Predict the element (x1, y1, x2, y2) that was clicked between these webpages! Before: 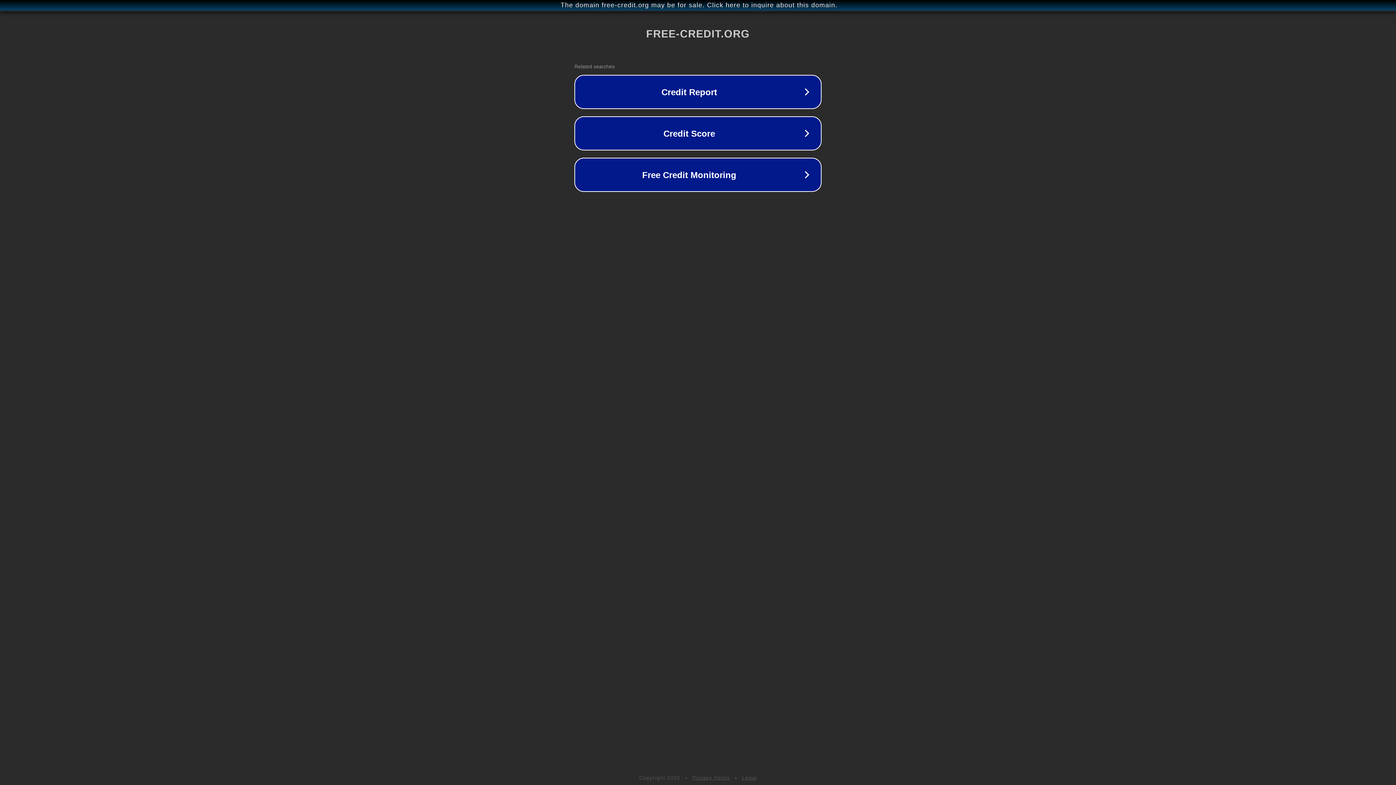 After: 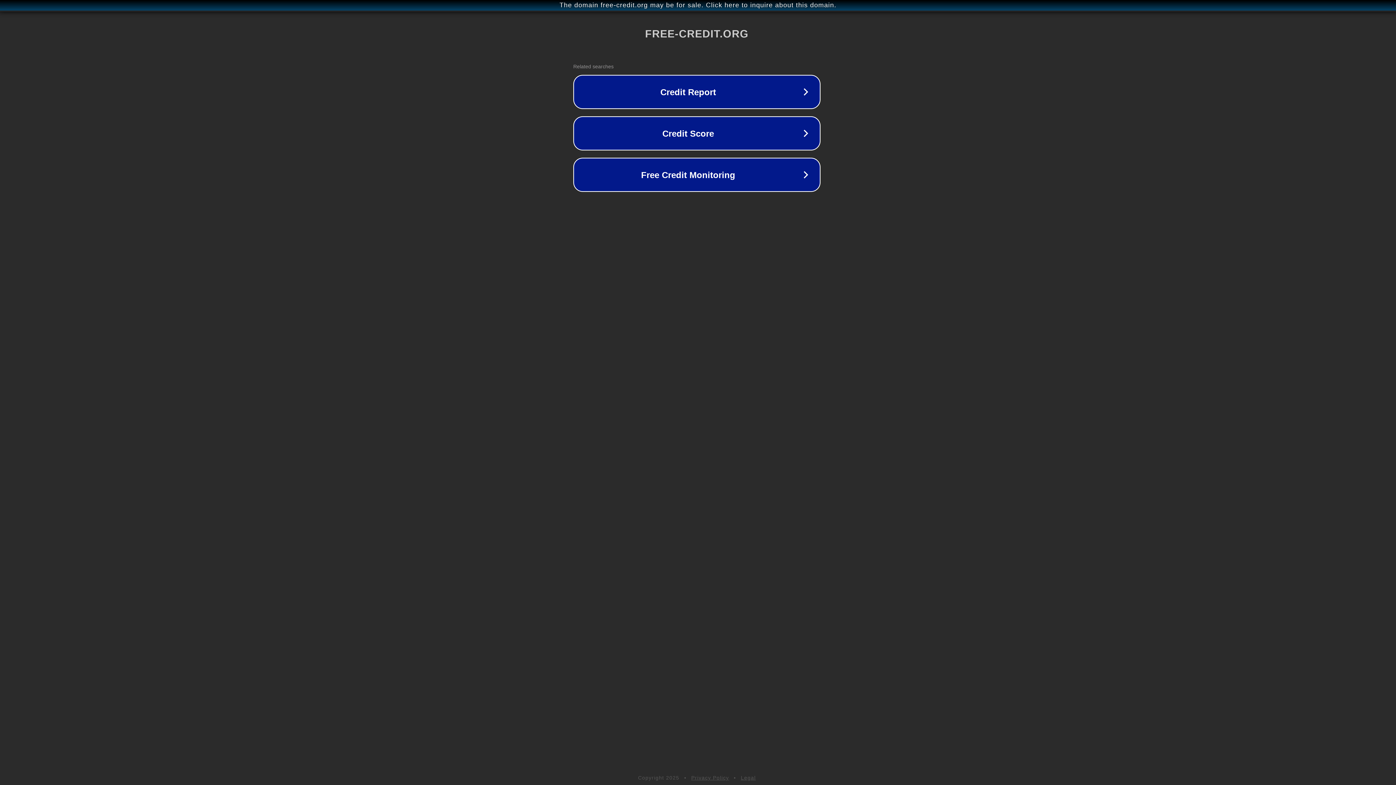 Action: label: The domain free-credit.org may be for sale. Click here to inquire about this domain. bbox: (1, 1, 1397, 9)